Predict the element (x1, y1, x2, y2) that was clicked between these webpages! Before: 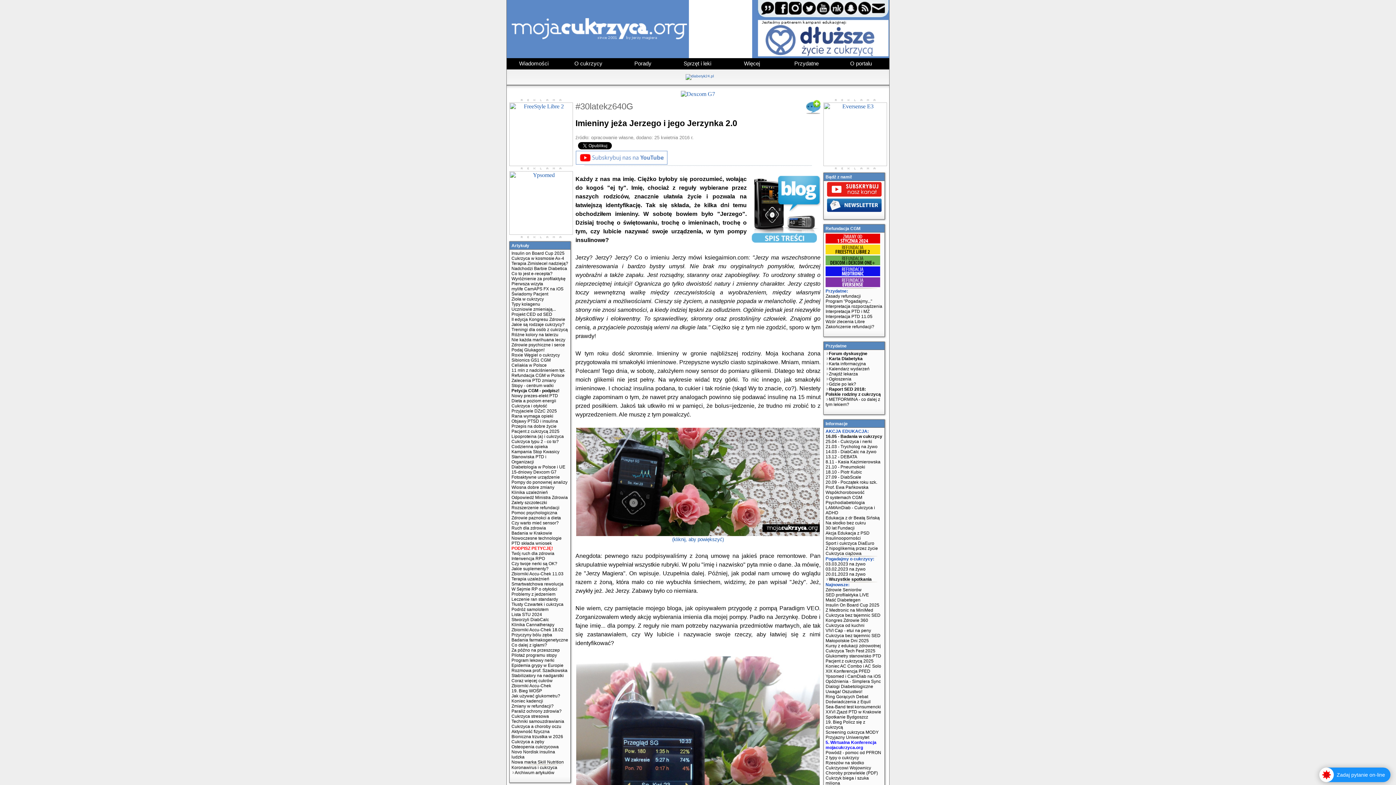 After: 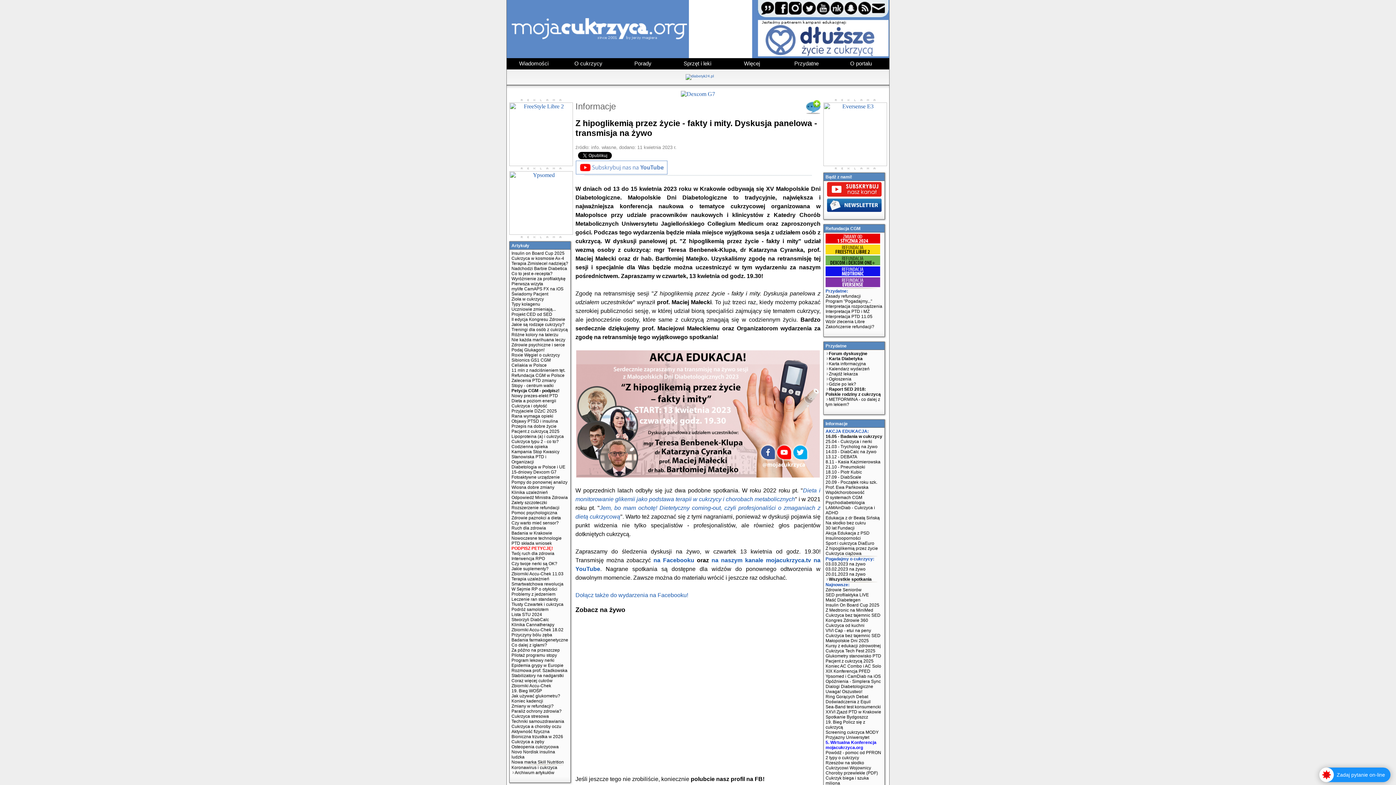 Action: bbox: (825, 546, 878, 551) label: Z hipoglikemią przez życie